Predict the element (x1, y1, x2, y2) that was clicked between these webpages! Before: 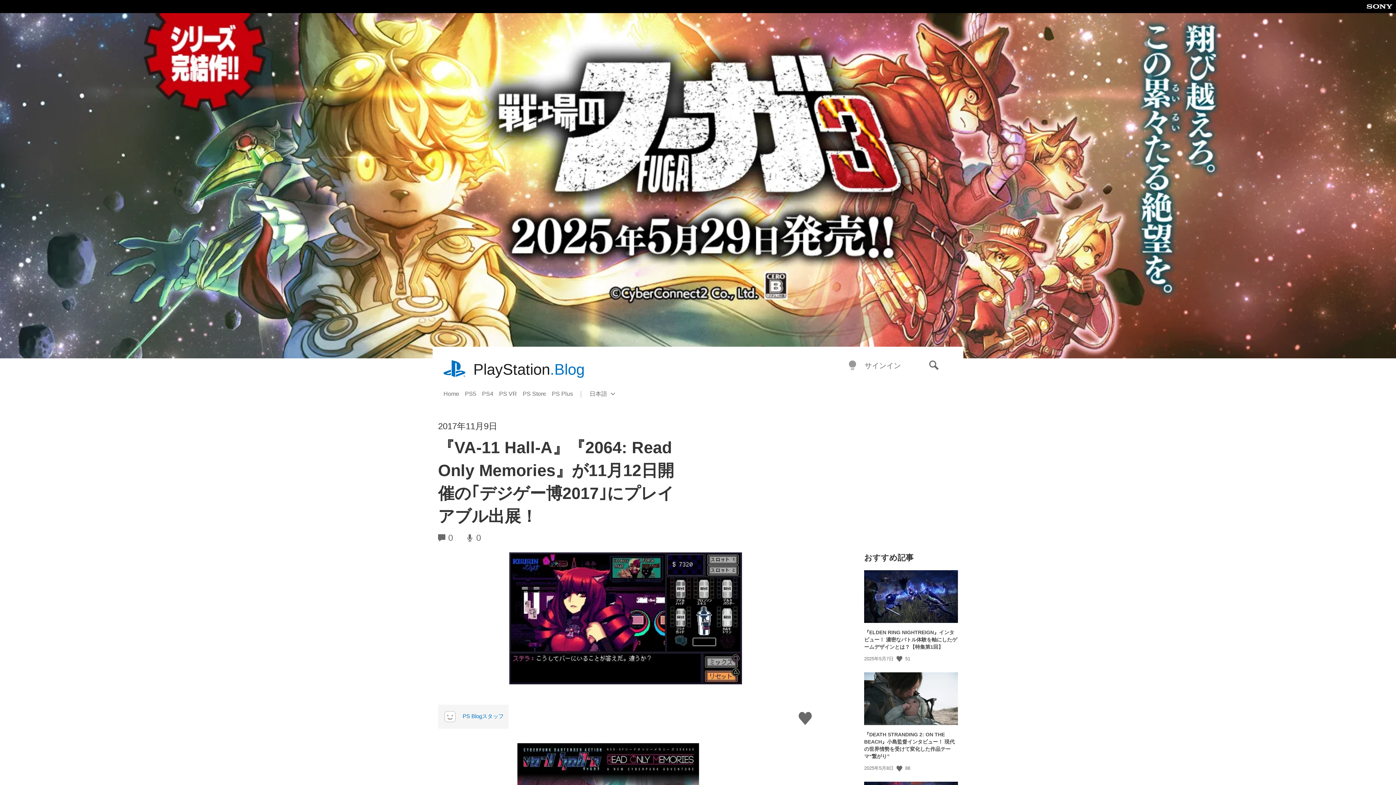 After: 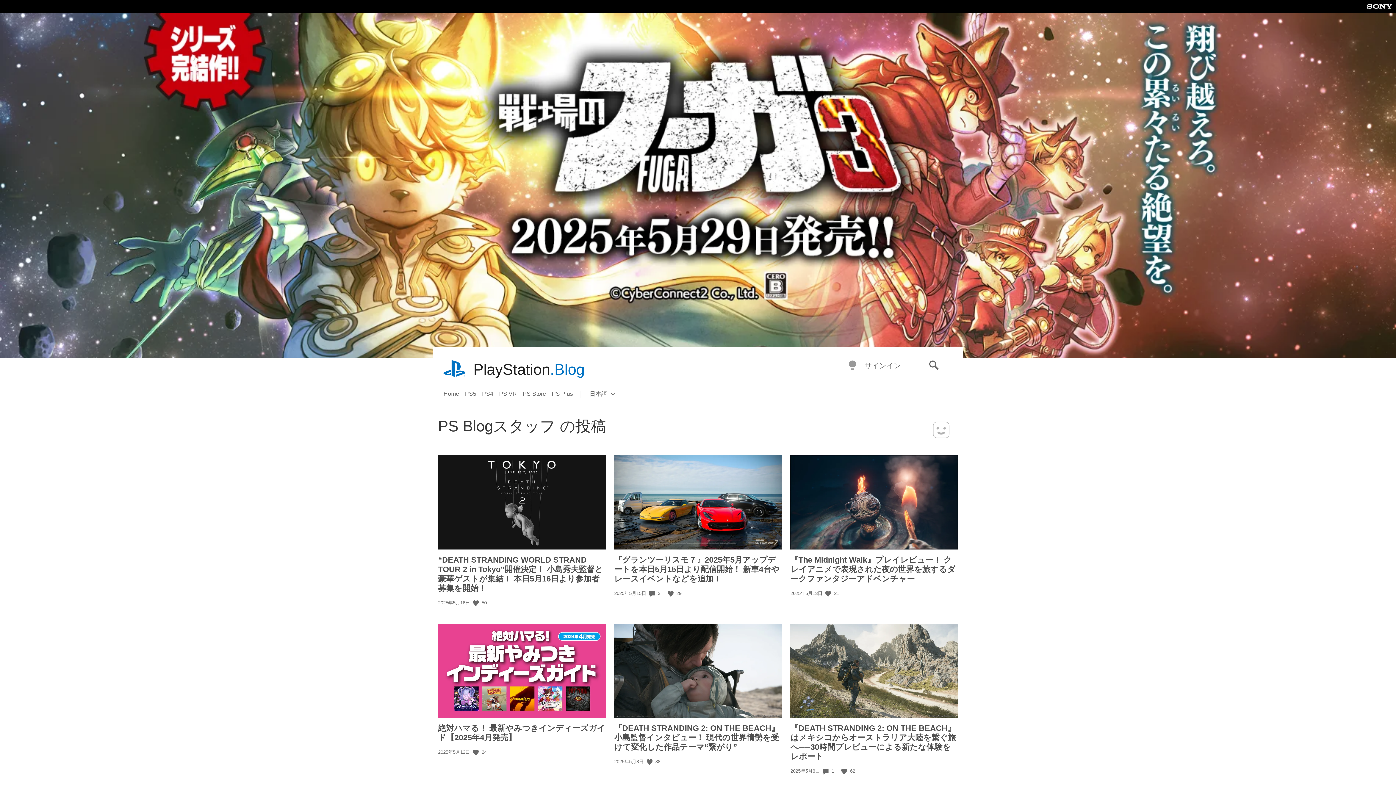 Action: label: PS Blogスタッフ bbox: (462, 712, 503, 720)